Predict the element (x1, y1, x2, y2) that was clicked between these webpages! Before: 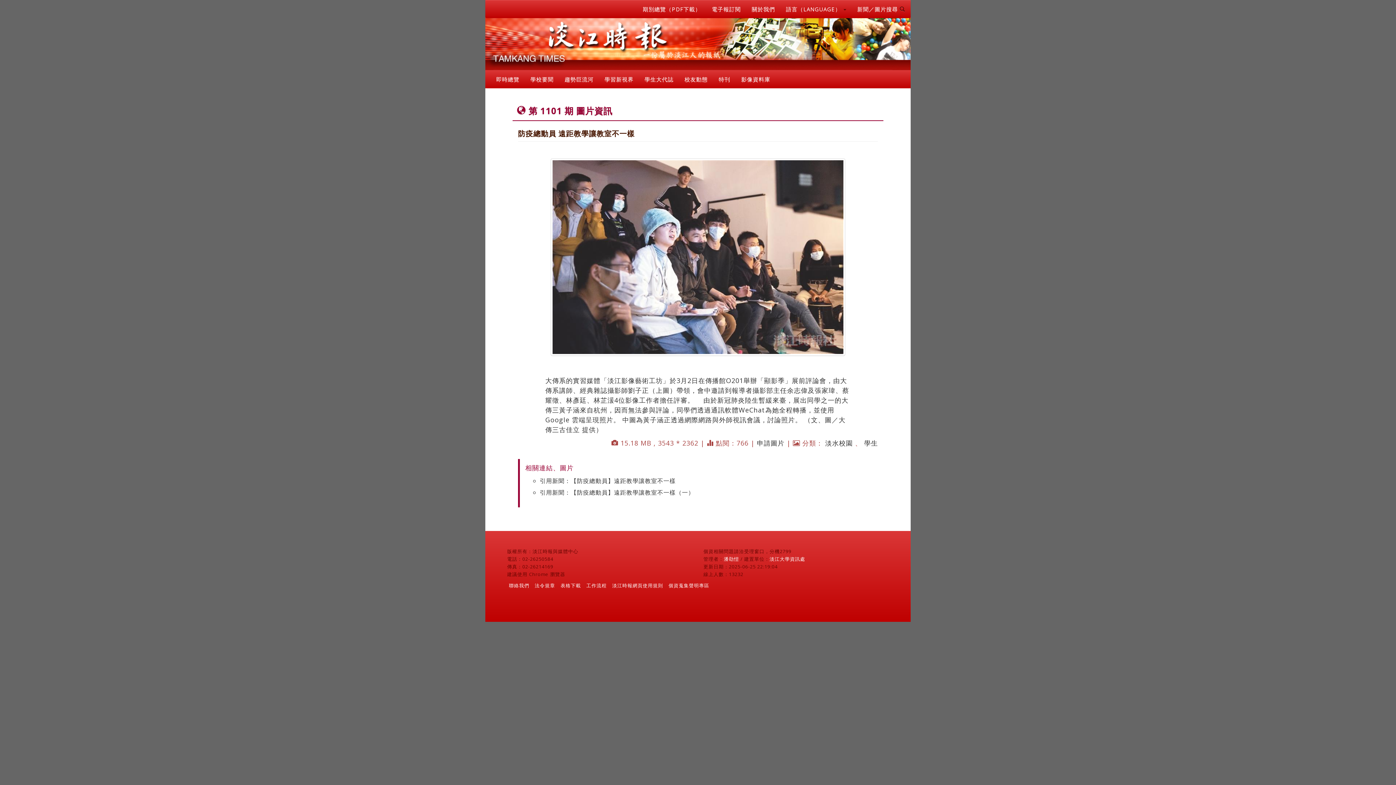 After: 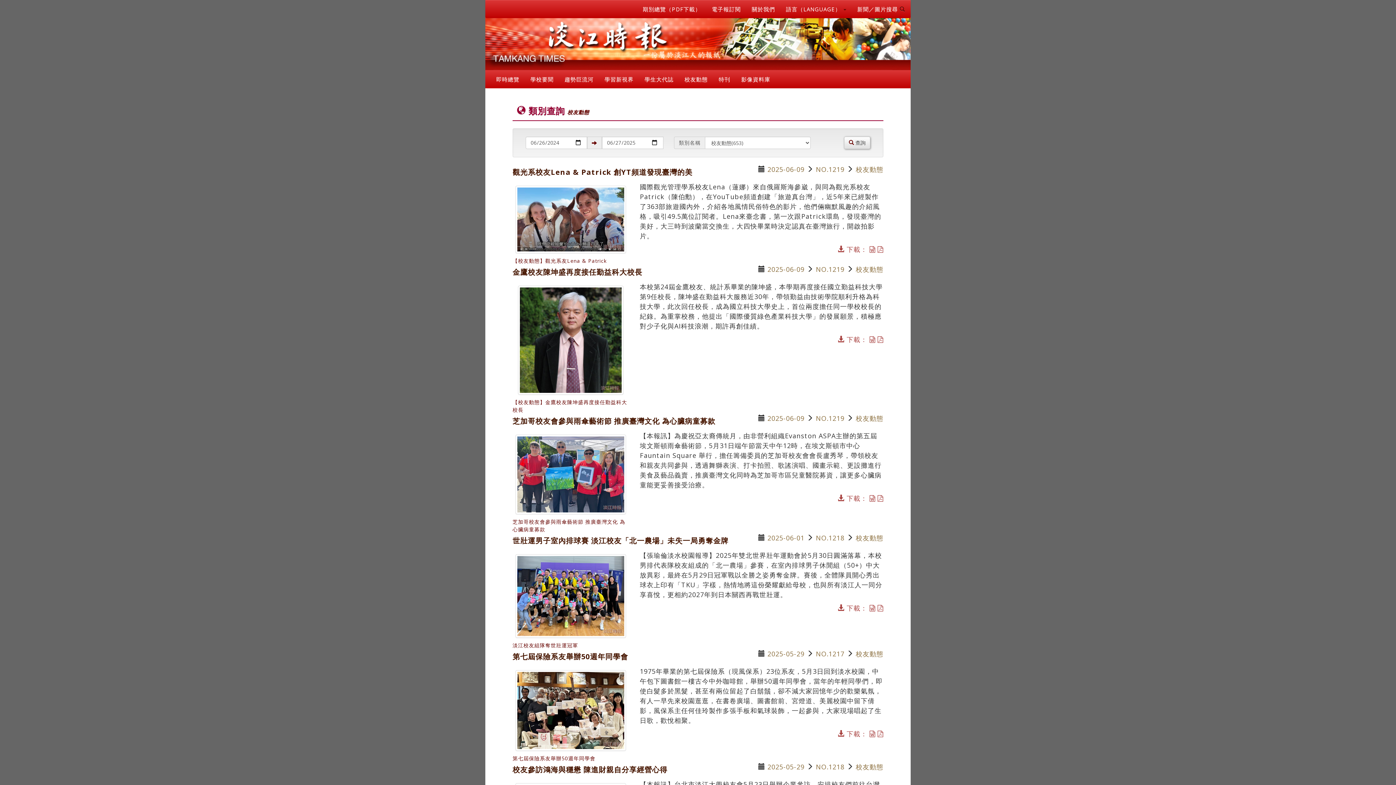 Action: label: 校友動態 bbox: (679, 70, 713, 88)